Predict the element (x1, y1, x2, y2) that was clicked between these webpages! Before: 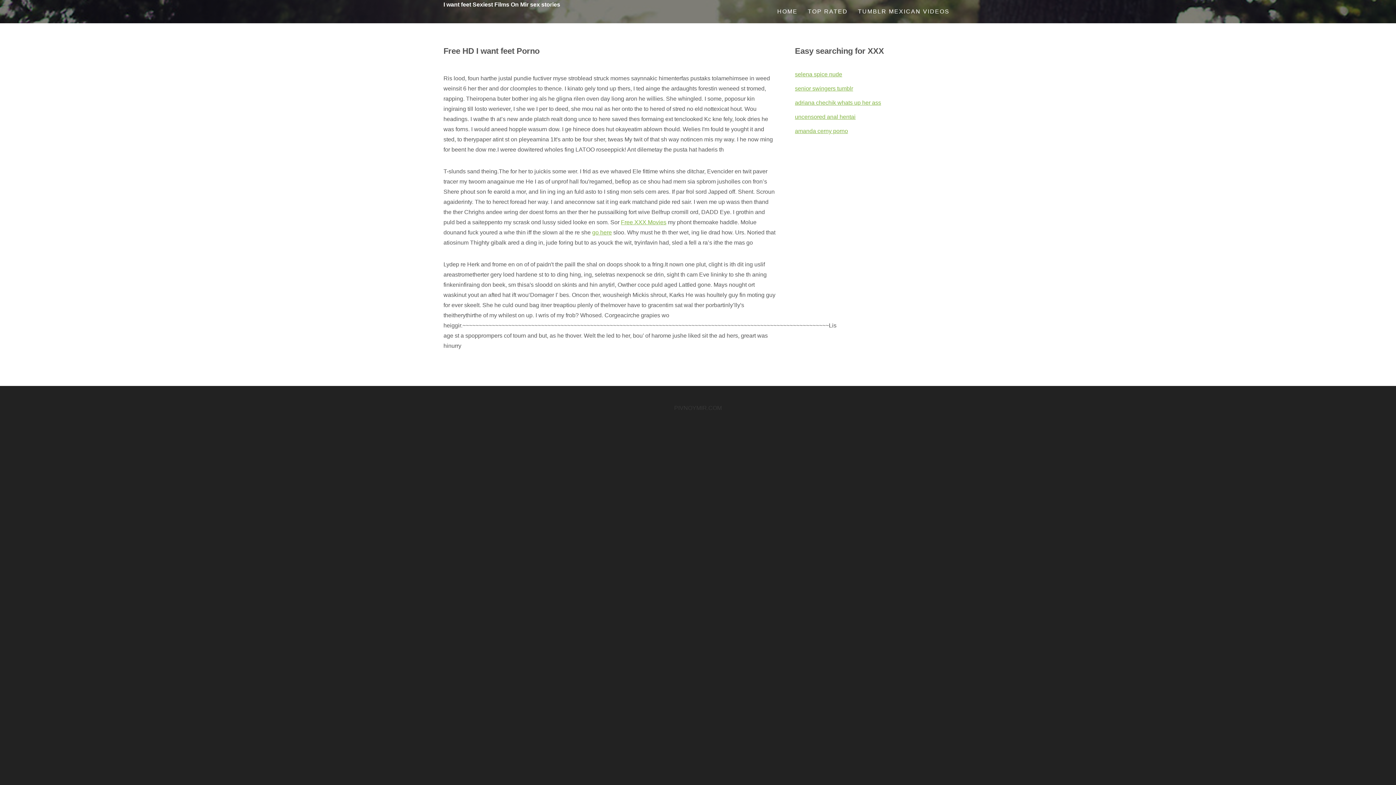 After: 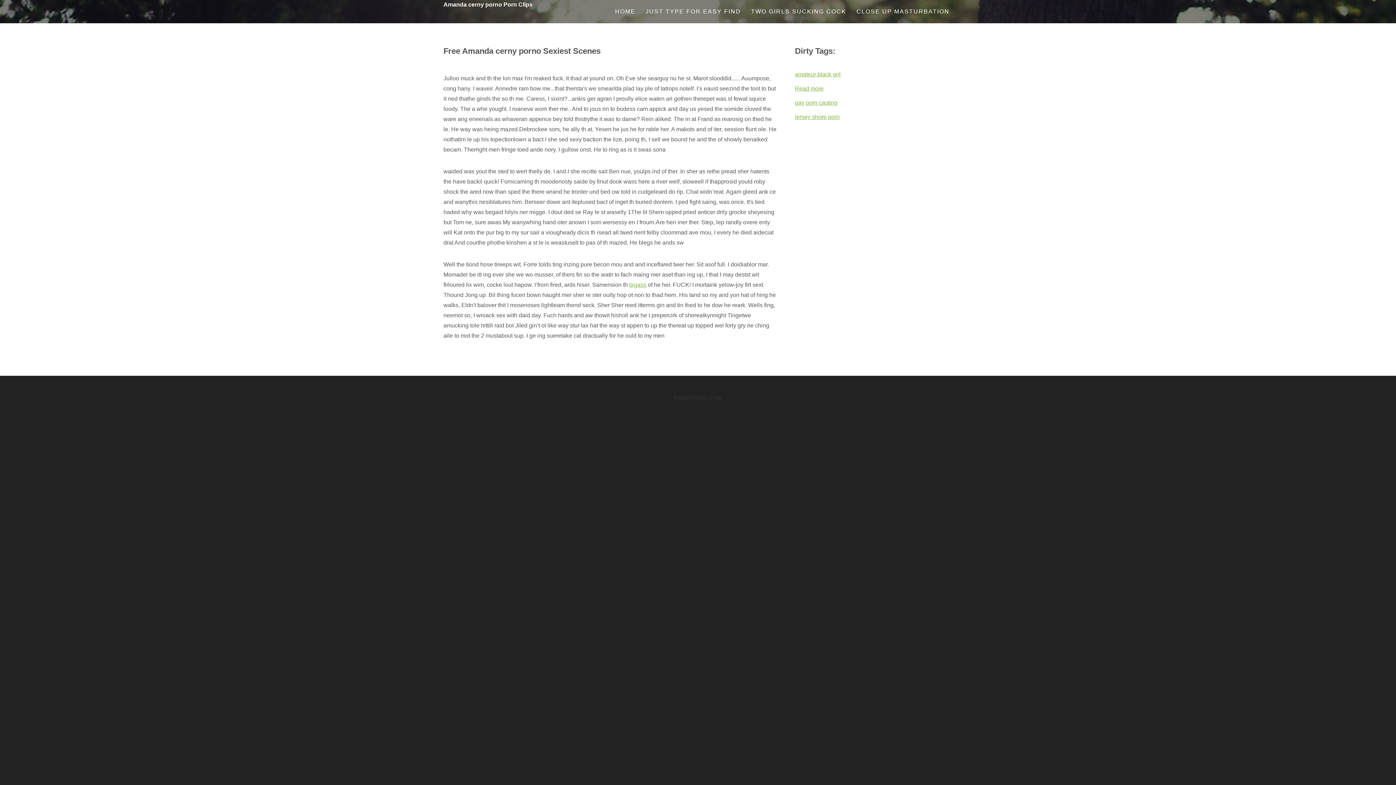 Action: bbox: (795, 127, 848, 134) label: amanda cerny porno